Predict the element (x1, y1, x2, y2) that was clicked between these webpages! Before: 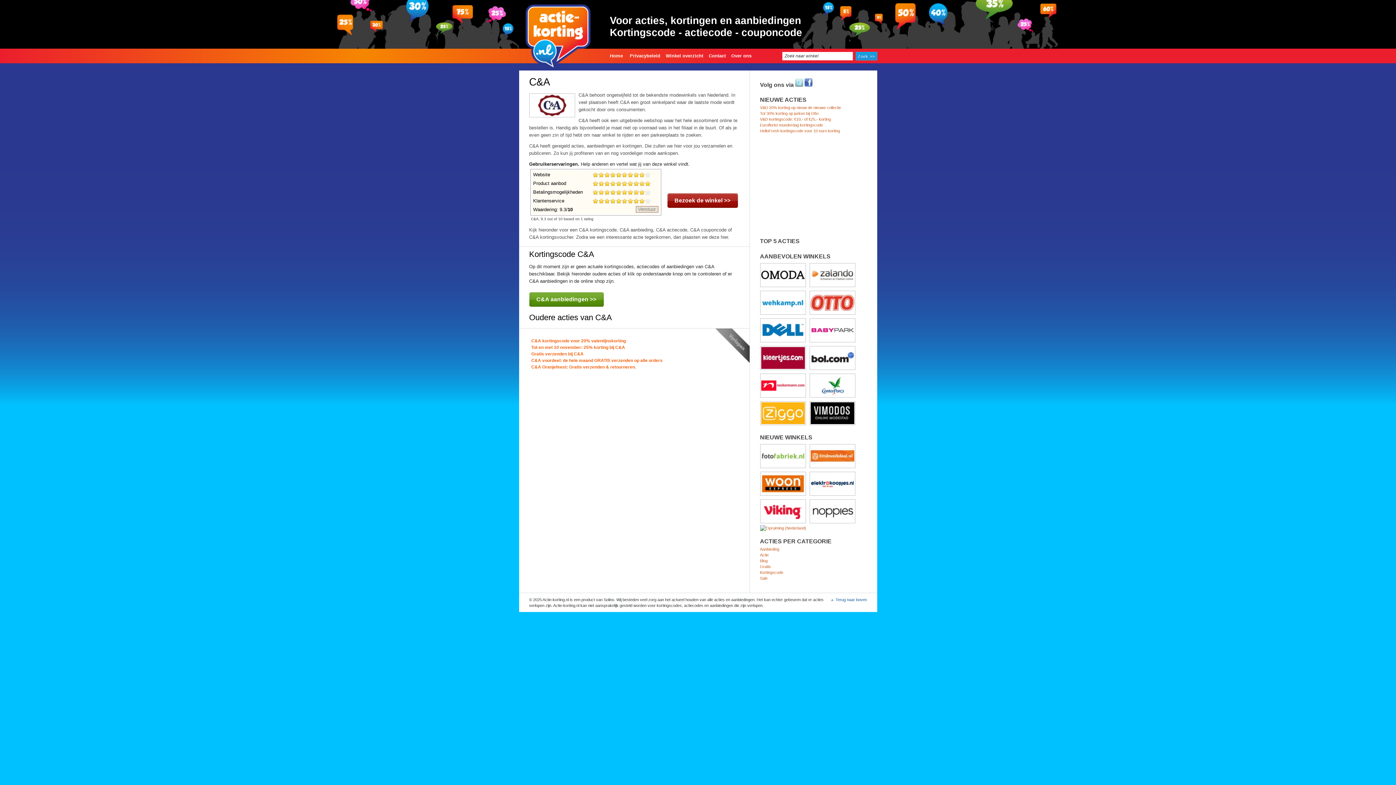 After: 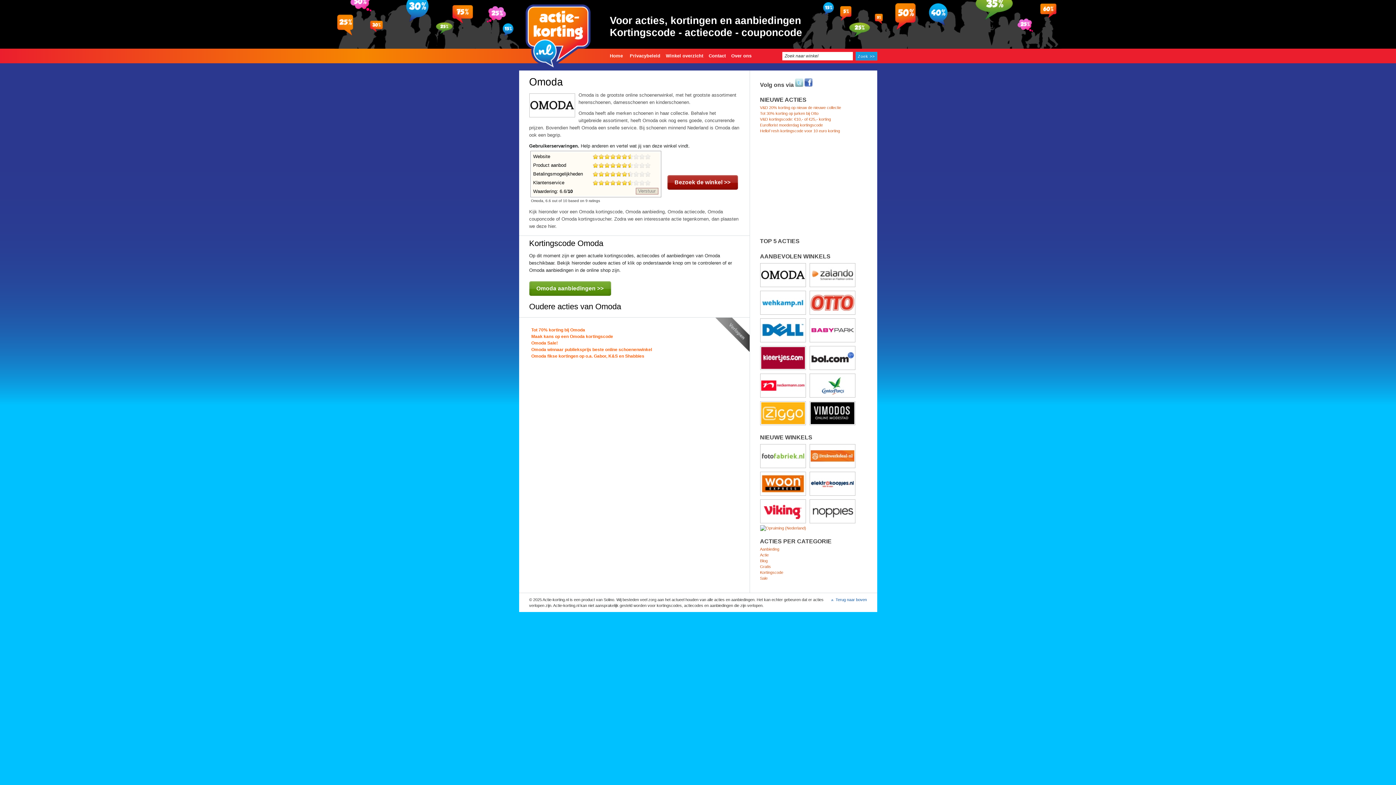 Action: bbox: (761, 282, 804, 286)